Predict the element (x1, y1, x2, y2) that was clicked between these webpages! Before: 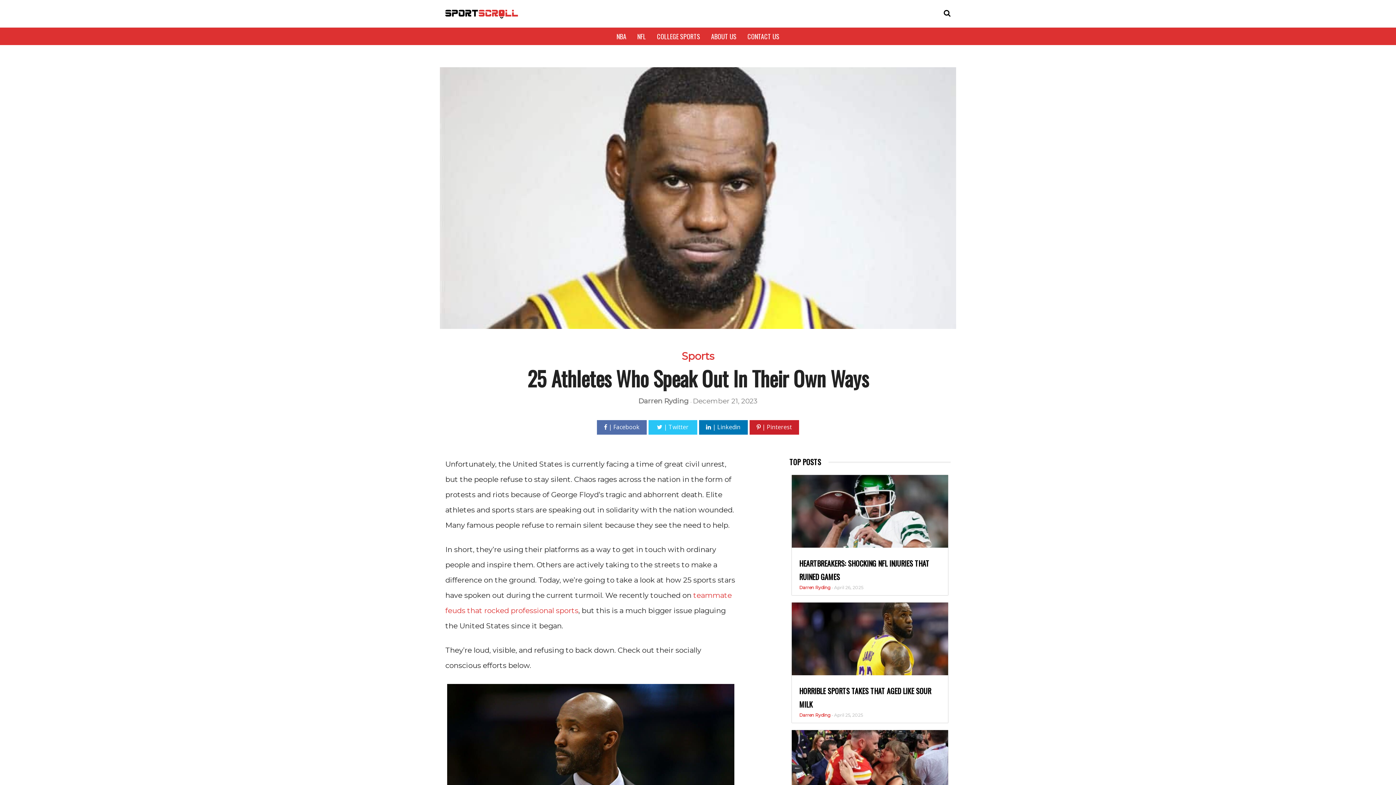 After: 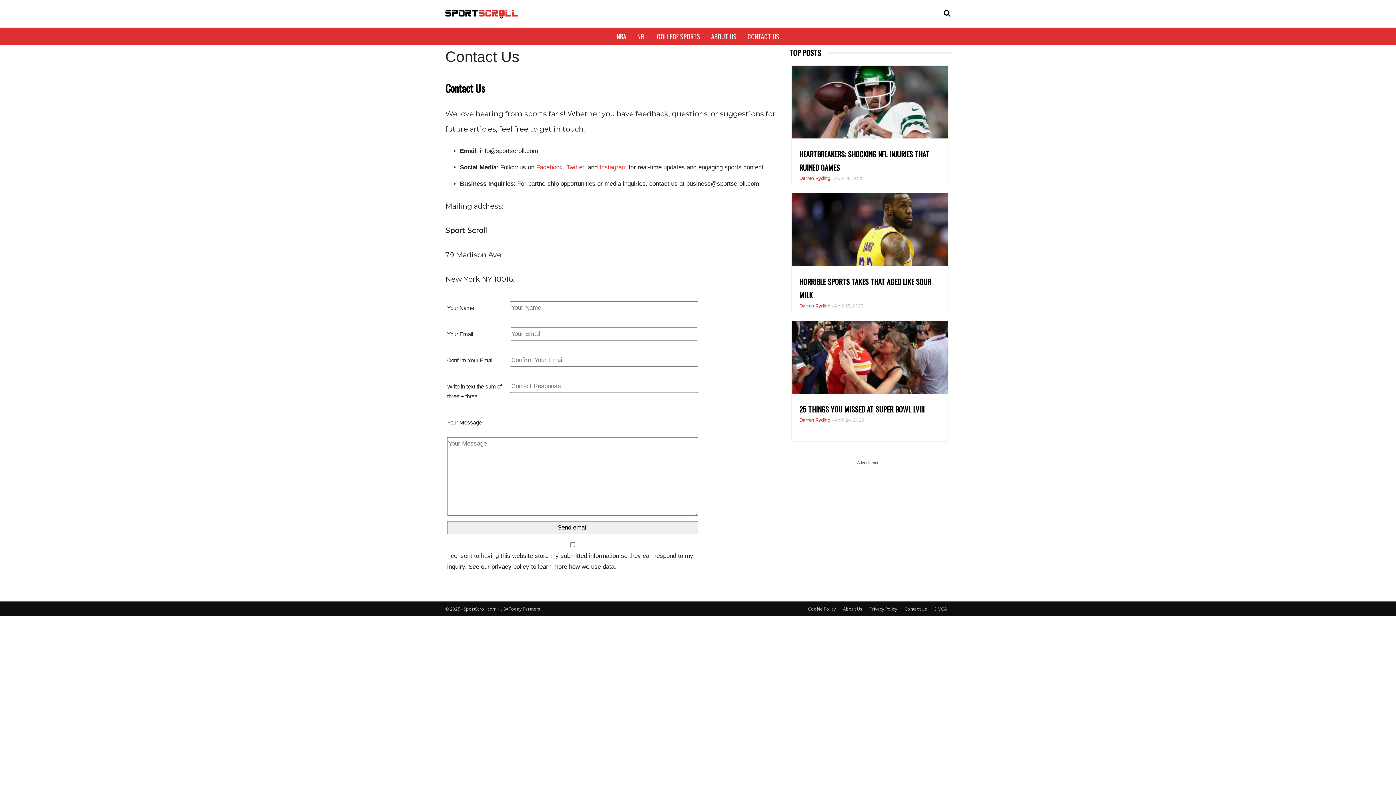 Action: label: CONTACT US bbox: (744, 30, 783, 42)